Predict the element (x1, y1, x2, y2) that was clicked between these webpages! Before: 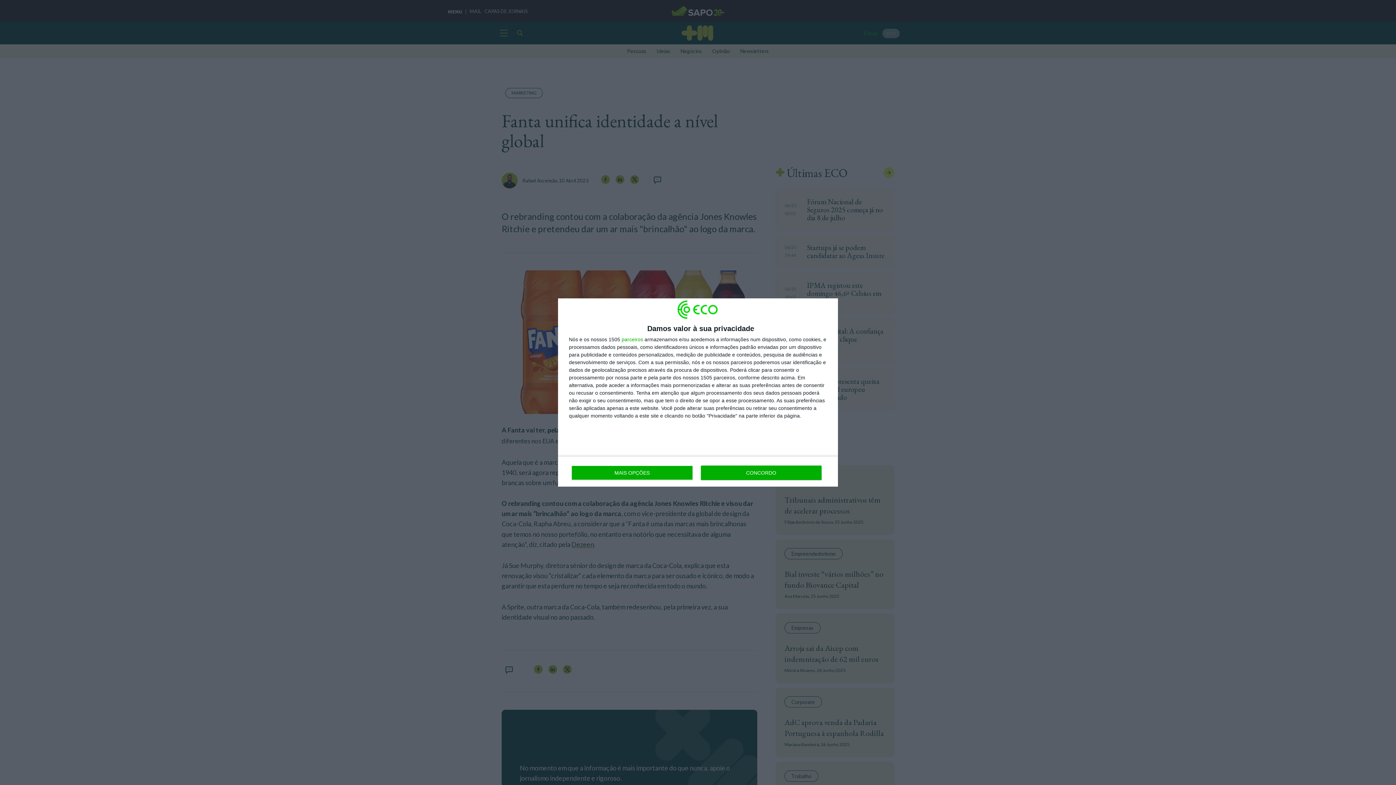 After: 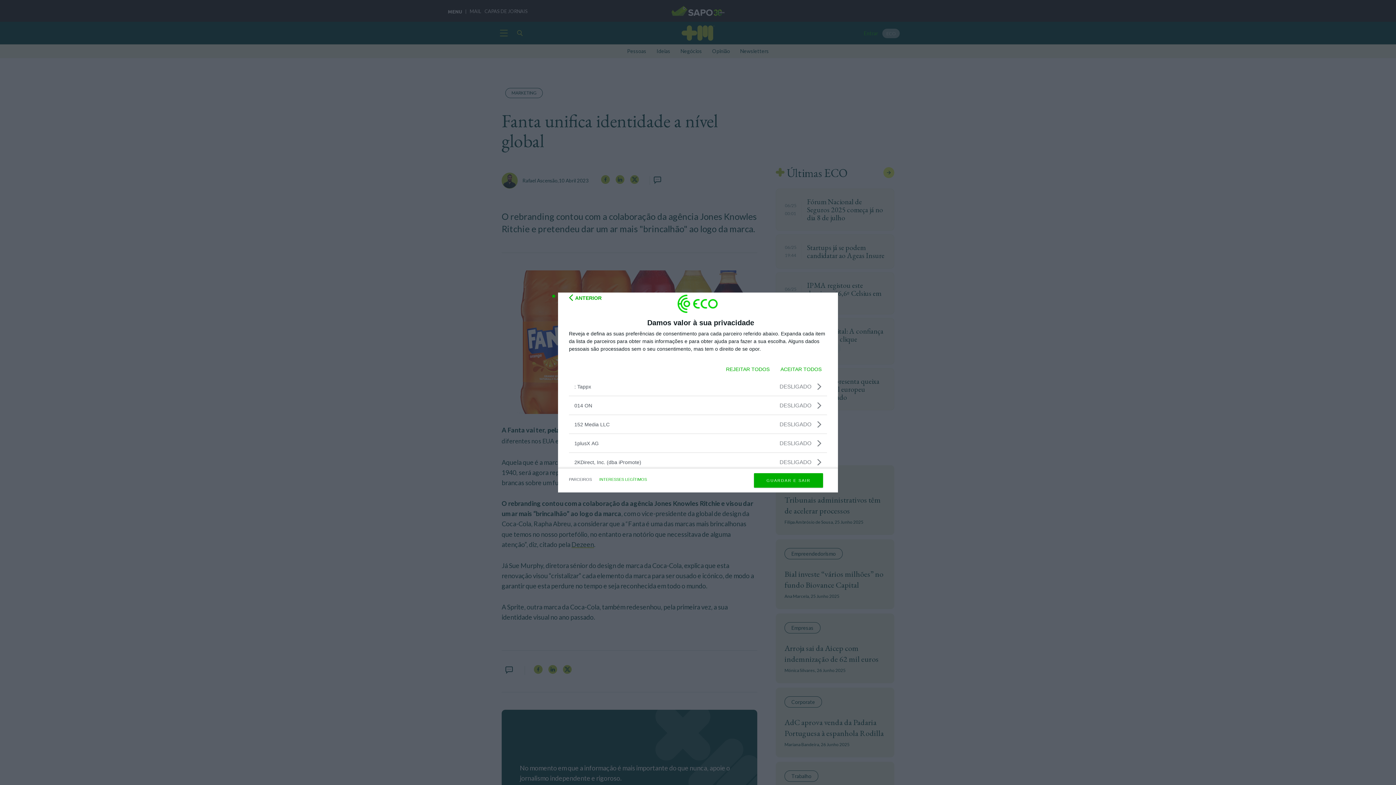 Action: bbox: (621, 337, 643, 342) label: parceiros